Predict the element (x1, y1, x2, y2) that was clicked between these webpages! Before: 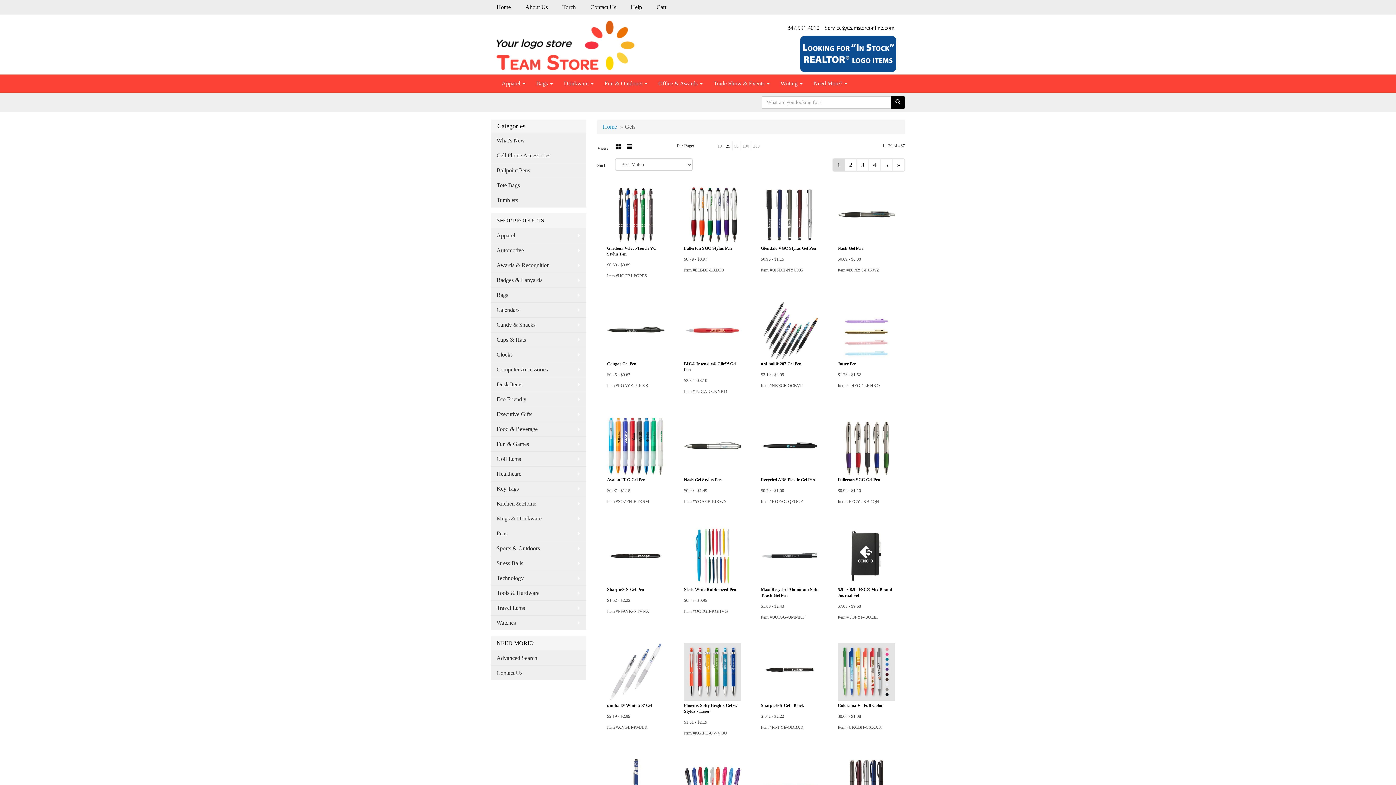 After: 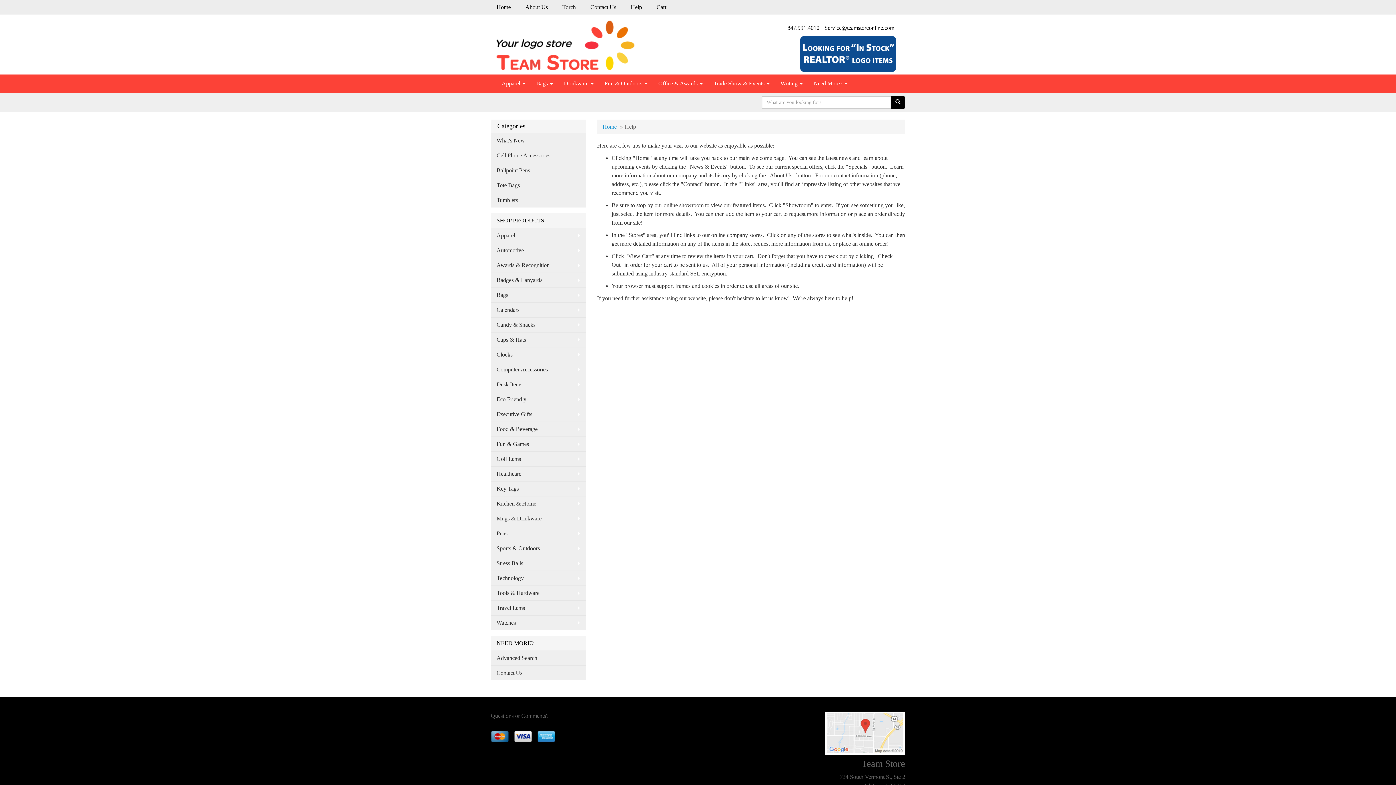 Action: label: Help bbox: (625, 0, 650, 14)